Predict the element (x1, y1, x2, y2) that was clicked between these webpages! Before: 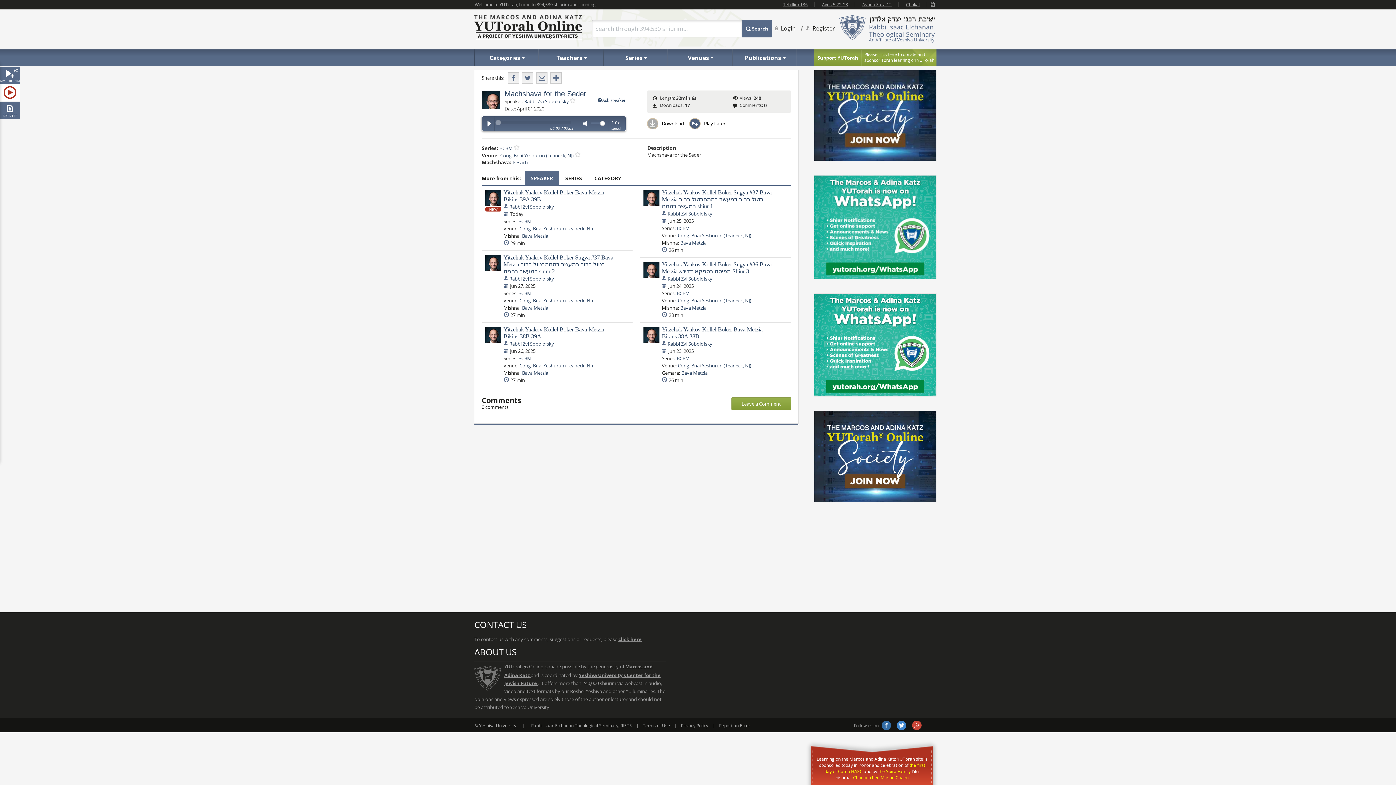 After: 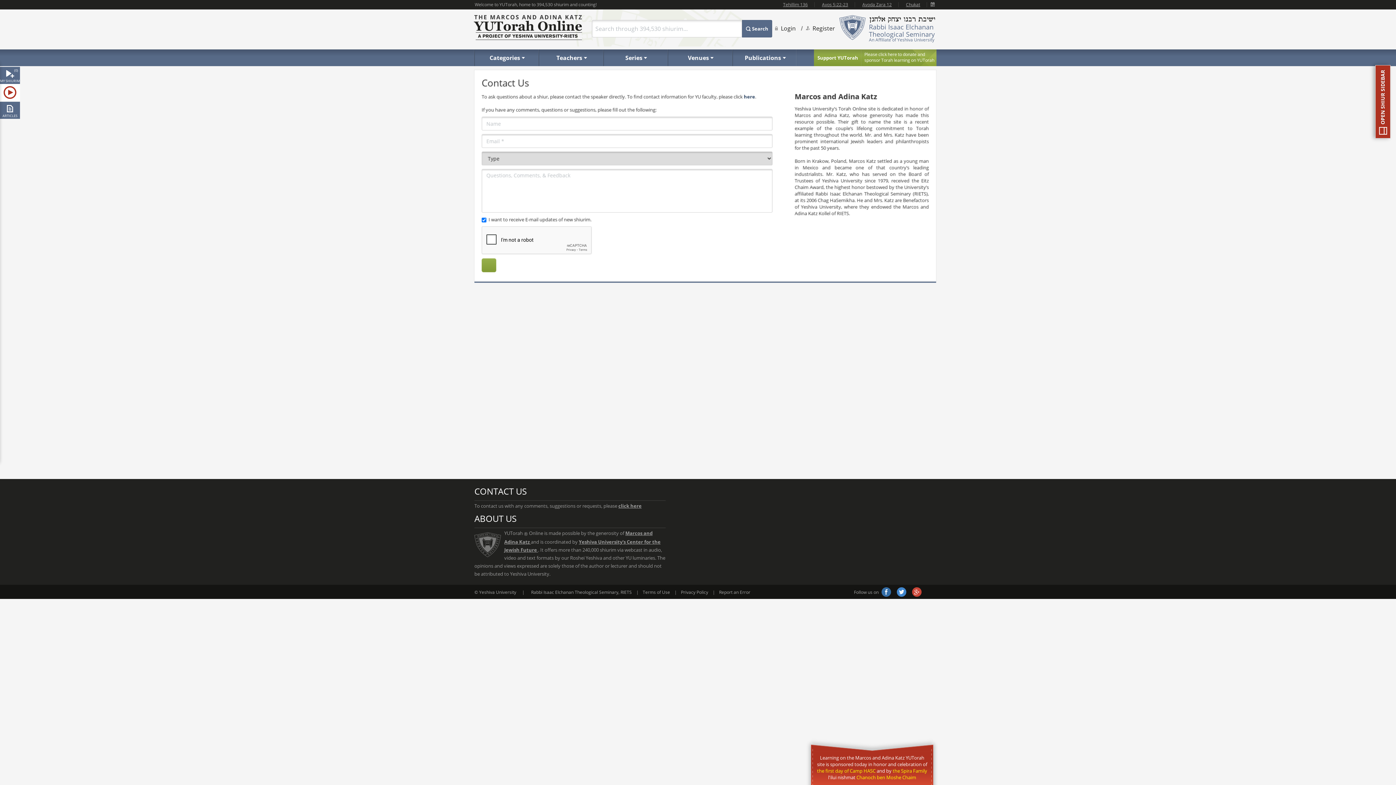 Action: bbox: (618, 636, 641, 642) label: click here